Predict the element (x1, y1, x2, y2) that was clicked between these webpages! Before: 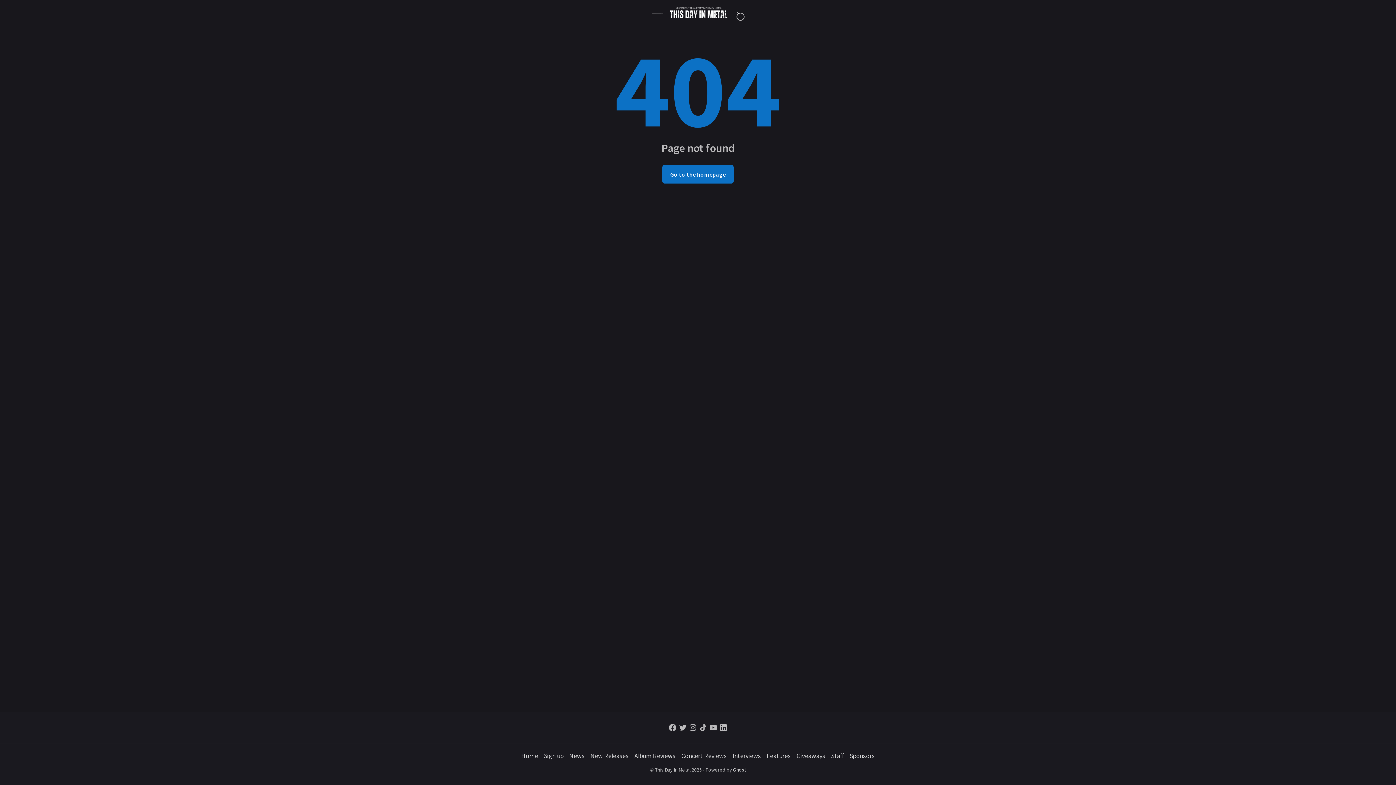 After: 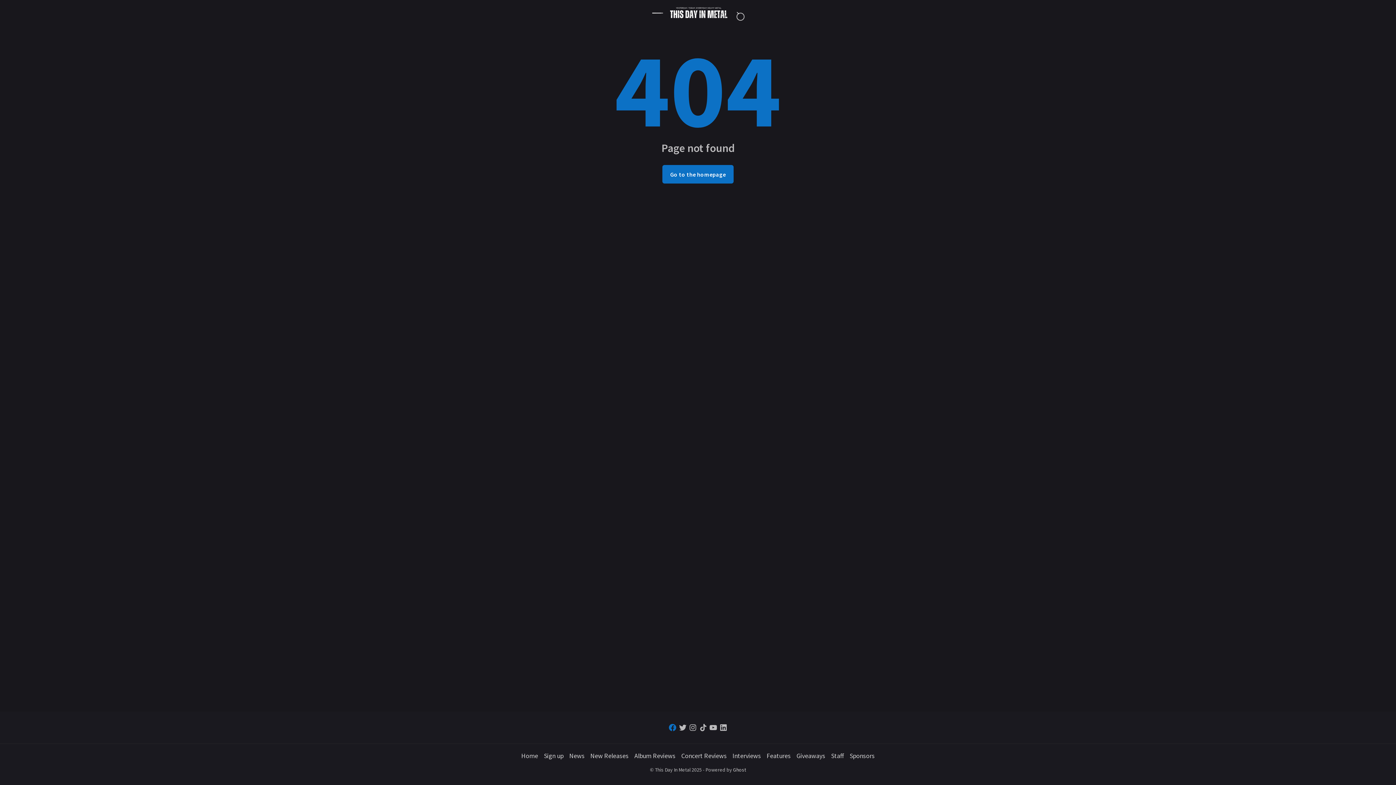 Action: label: Follow on facebook bbox: (667, 722, 677, 733)